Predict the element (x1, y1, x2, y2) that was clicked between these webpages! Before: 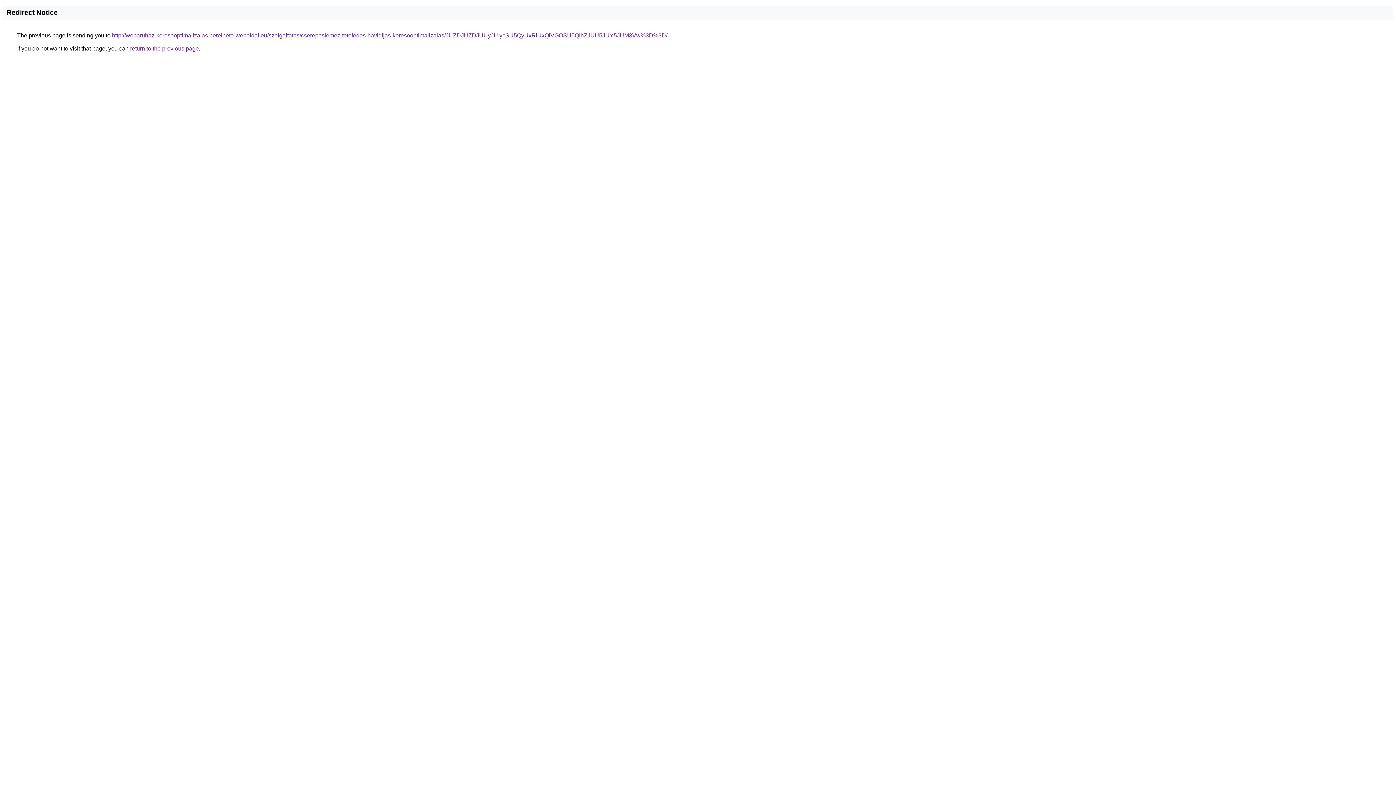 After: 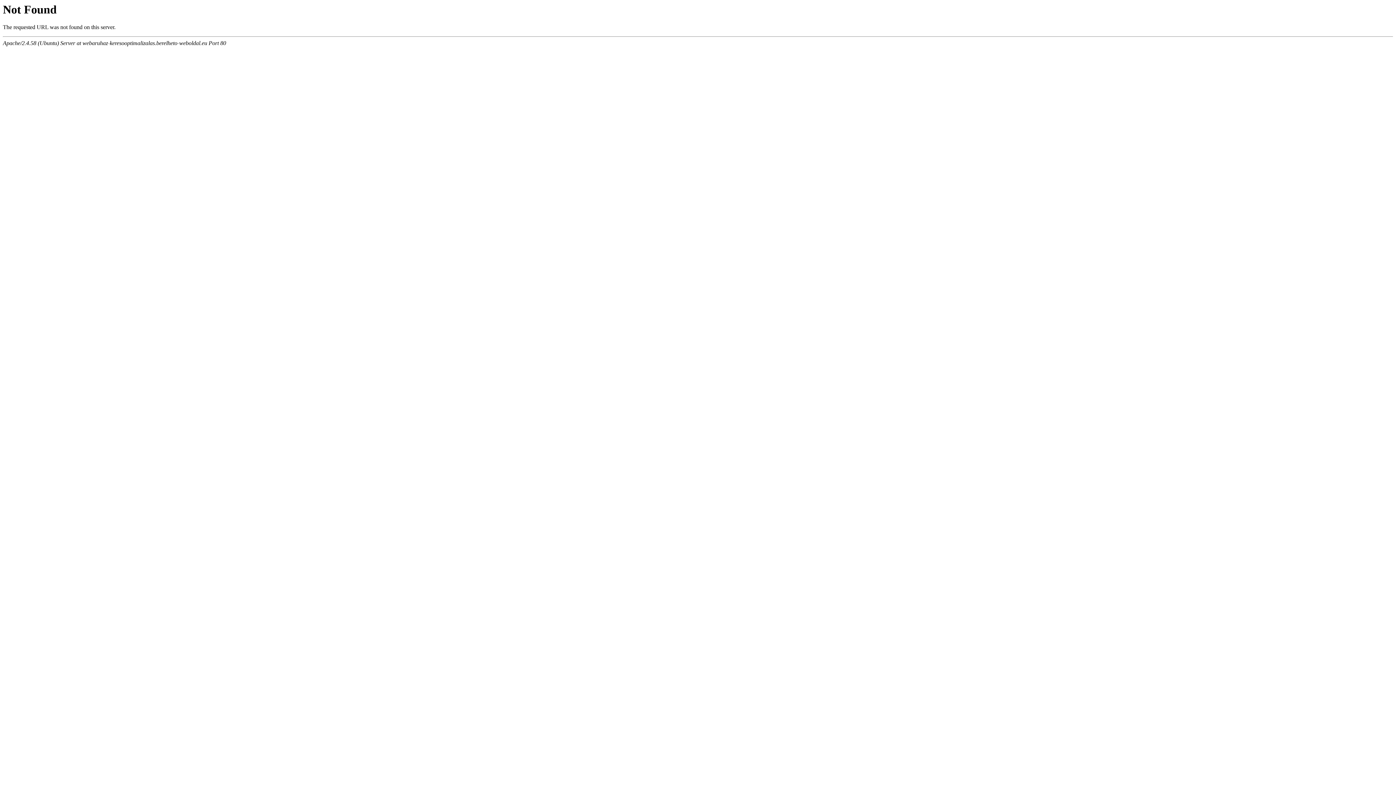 Action: bbox: (112, 32, 667, 38) label: http://webaruhaz-keresooptimalizalas.berelheto-weboldal.eu/szolgaltatas/cserepeslemez-tetofedes-havidijas-keresooptimalizalas/JUZDJUZDJUUyJUIycSU5QyUxRiUxQiVGOSU5QlhZJUU5JUY5JUM3Vw%3D%3D/